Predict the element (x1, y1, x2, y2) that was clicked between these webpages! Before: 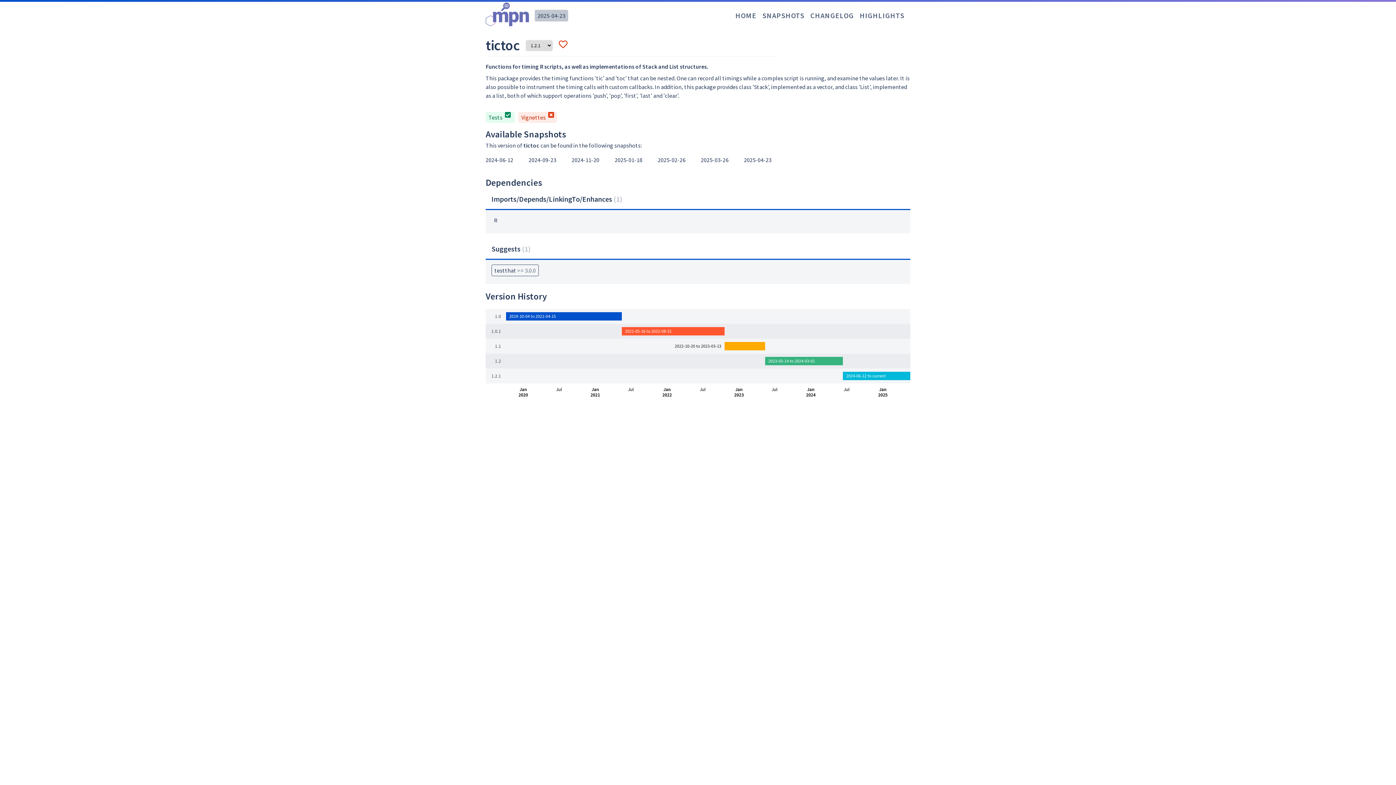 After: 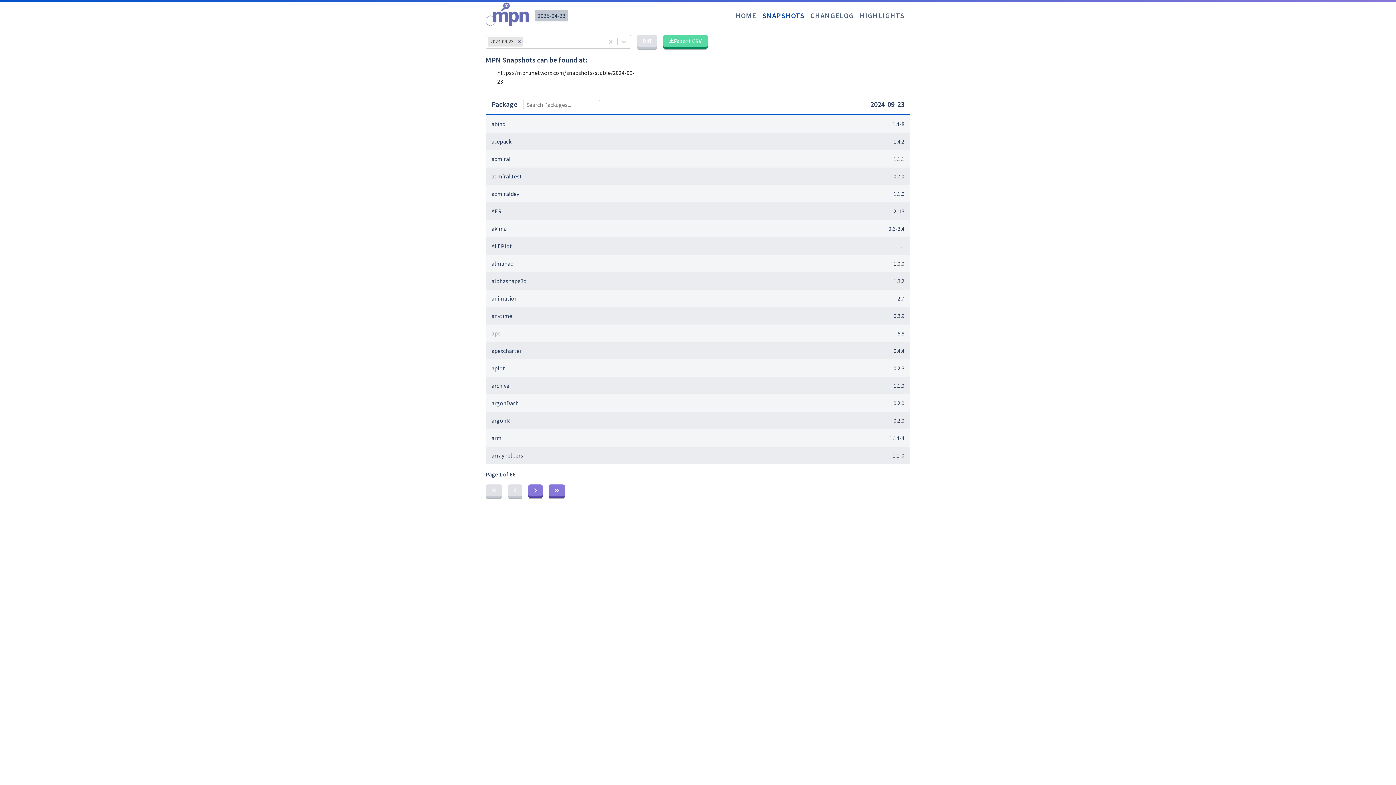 Action: label: 2024-09-23 bbox: (528, 156, 556, 163)